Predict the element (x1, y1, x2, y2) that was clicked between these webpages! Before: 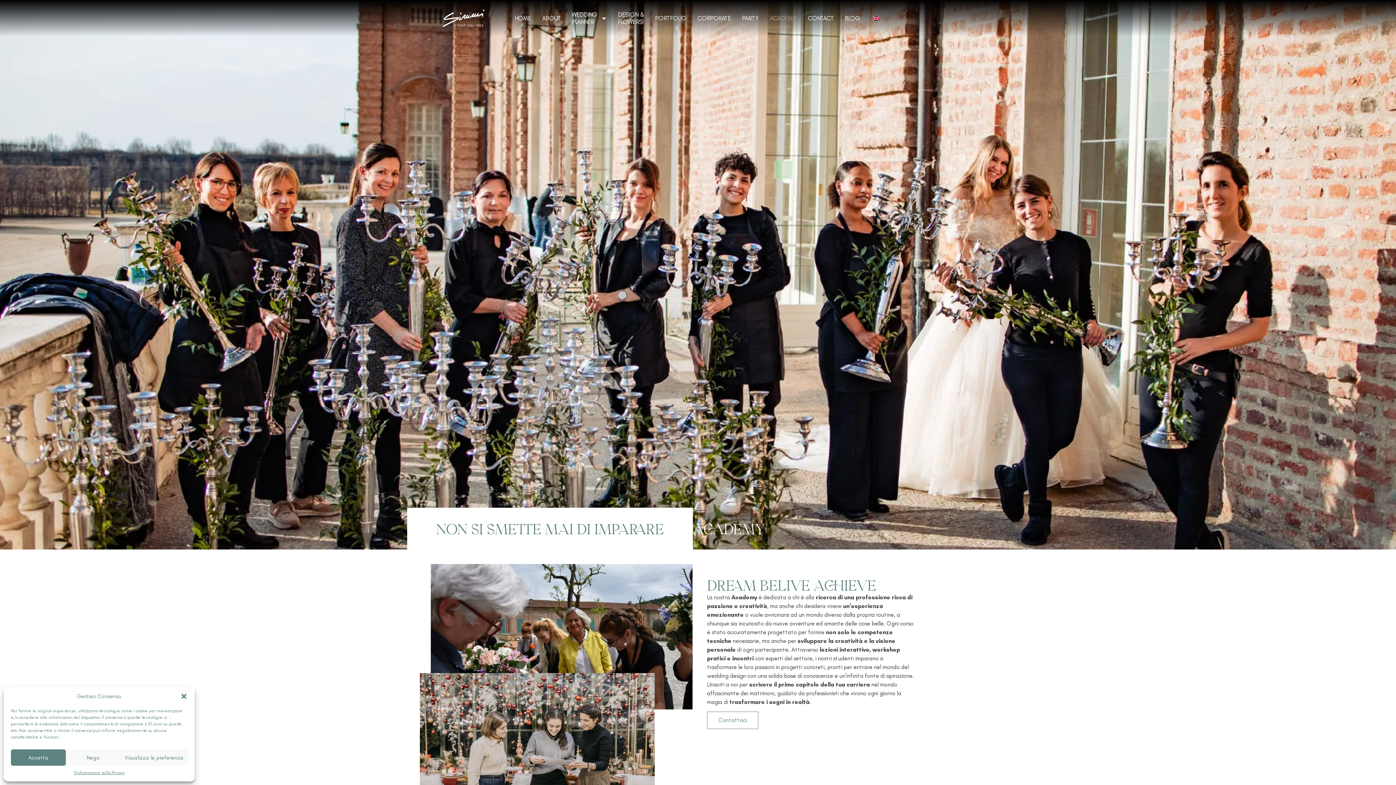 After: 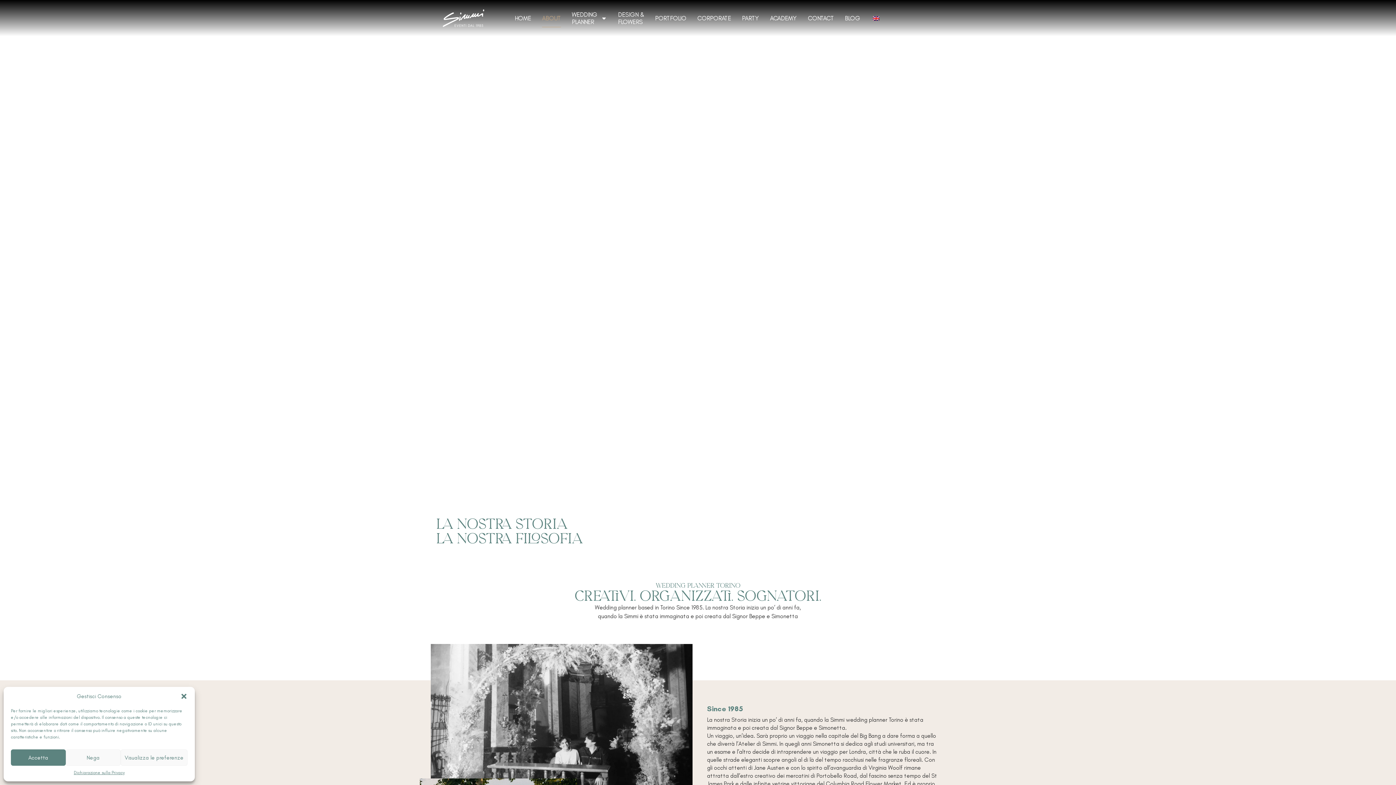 Action: bbox: (542, 9, 561, 27) label: ABOUT